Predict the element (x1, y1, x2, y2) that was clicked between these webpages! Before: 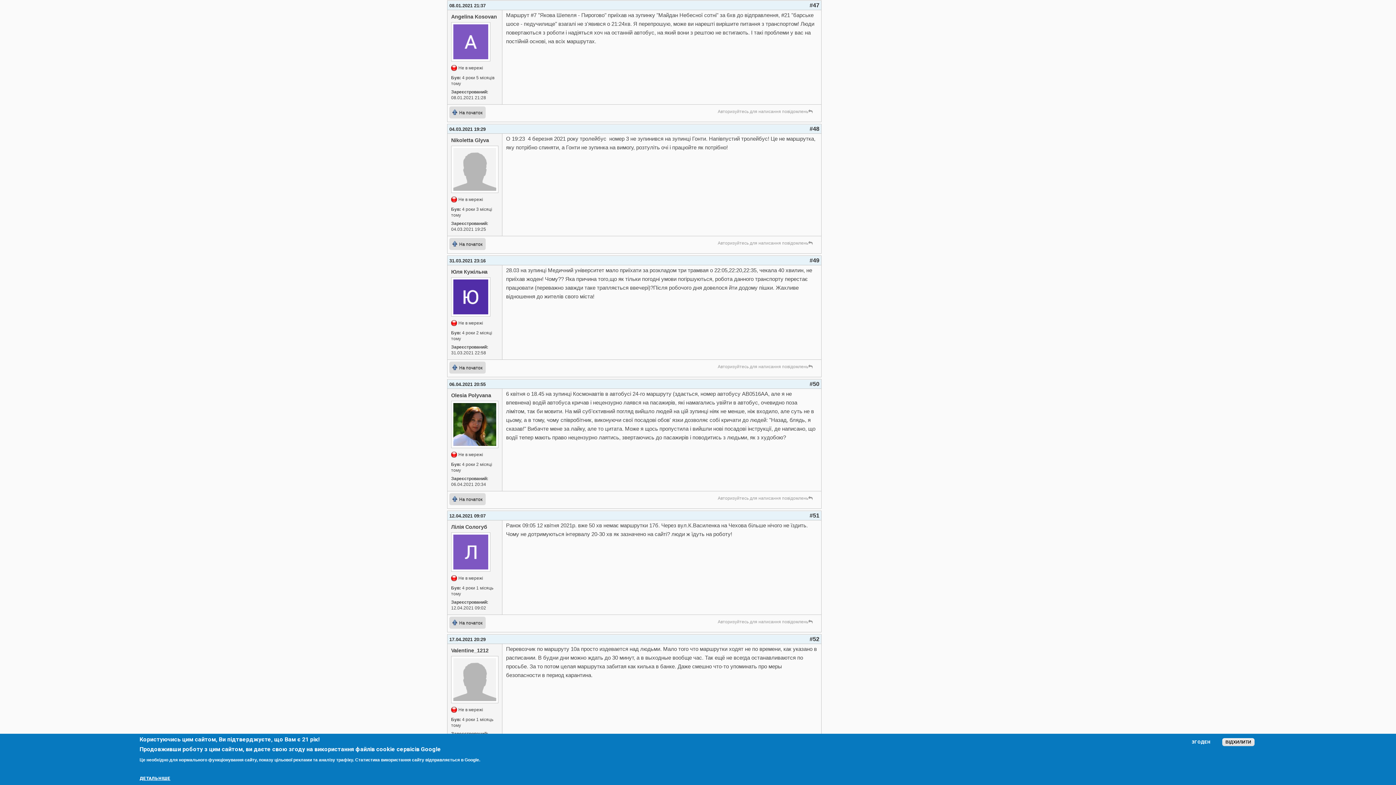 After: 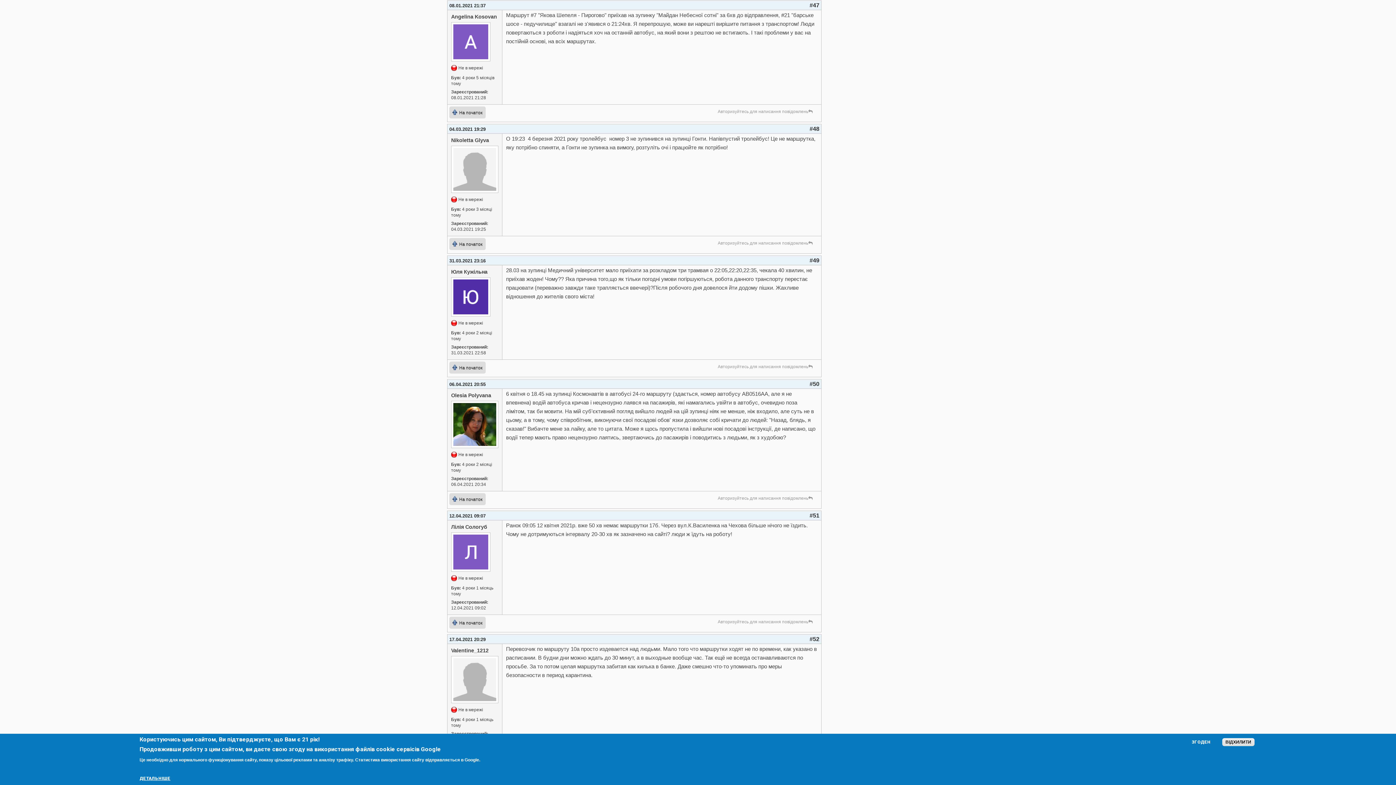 Action: label: ДЕТАЛЬНІШЕ bbox: (139, 776, 170, 781)